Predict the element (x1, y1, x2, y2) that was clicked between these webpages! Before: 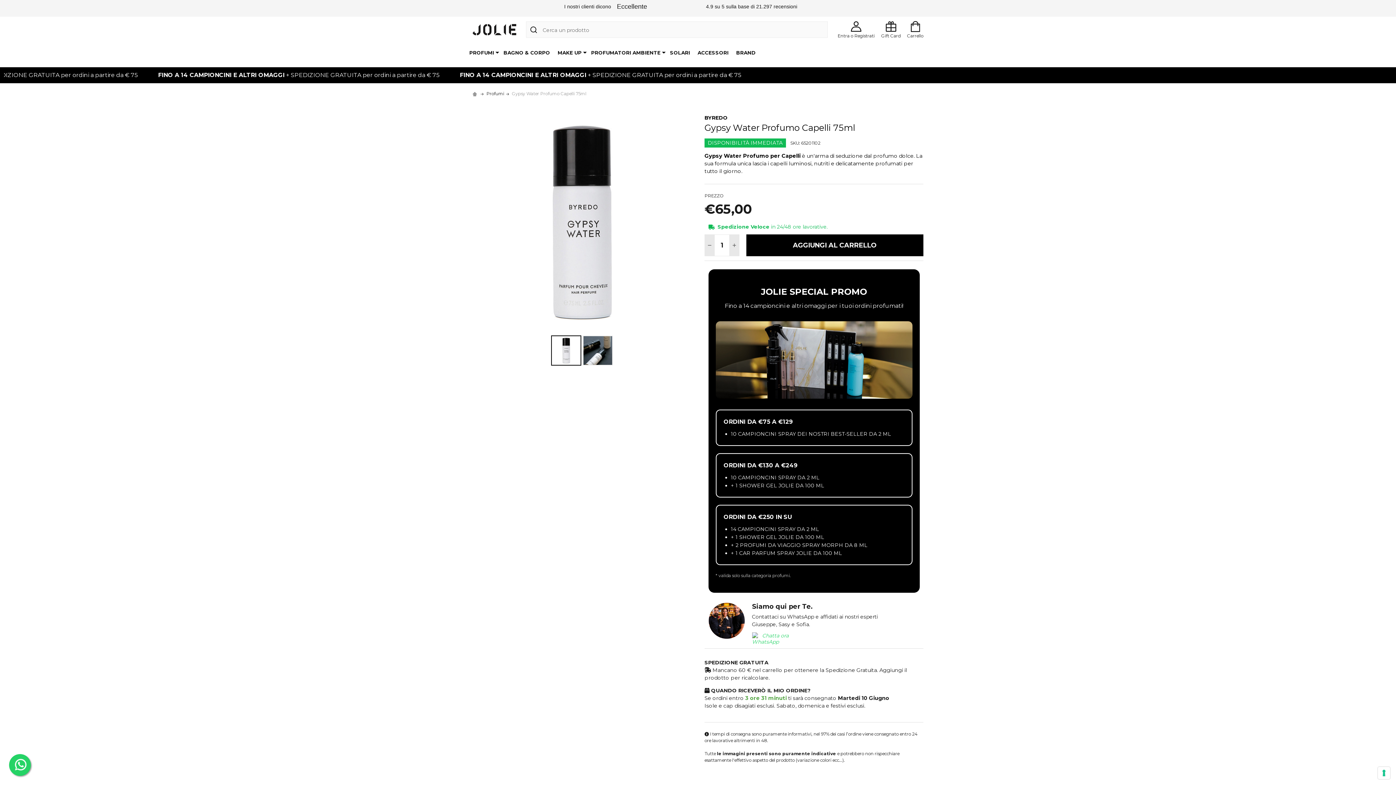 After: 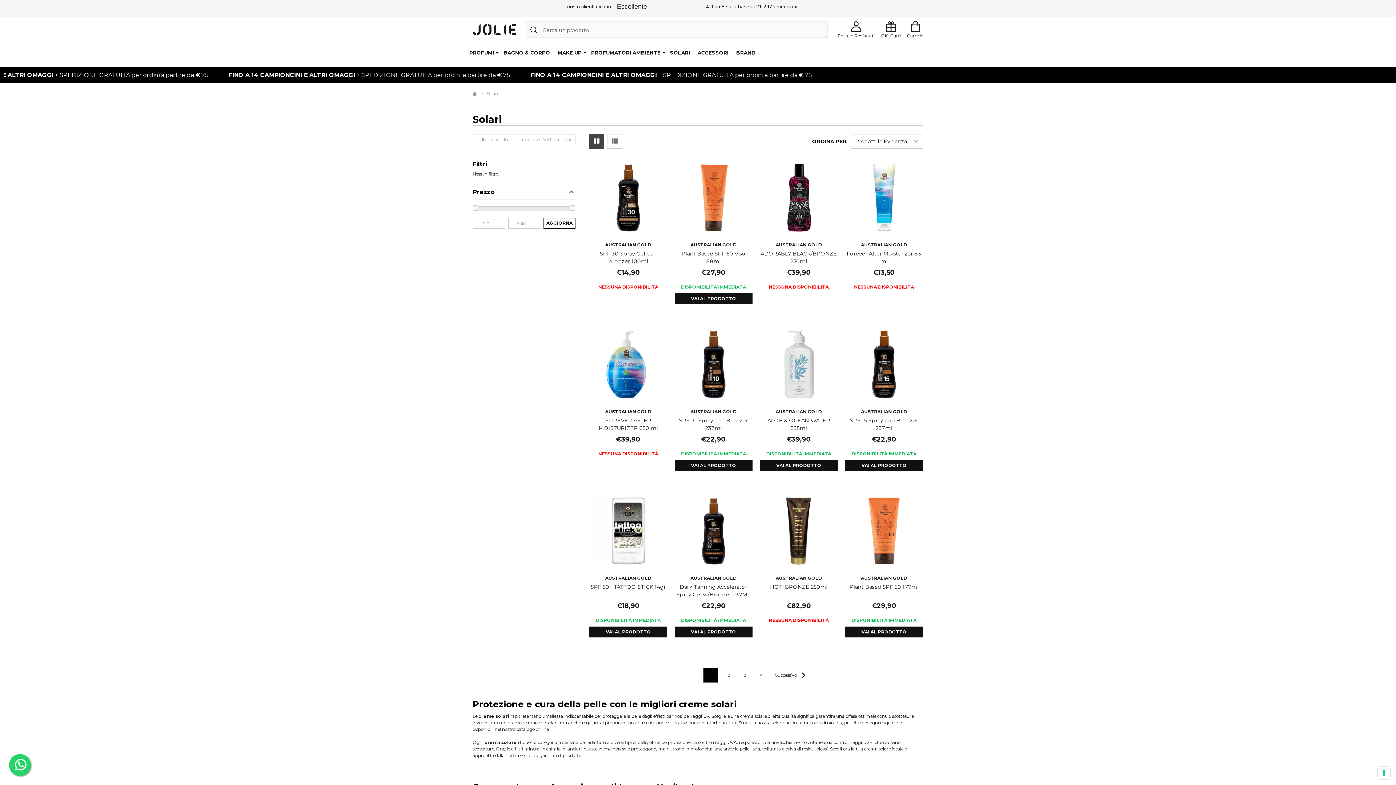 Action: label: SOLARI bbox: (666, 44, 693, 60)